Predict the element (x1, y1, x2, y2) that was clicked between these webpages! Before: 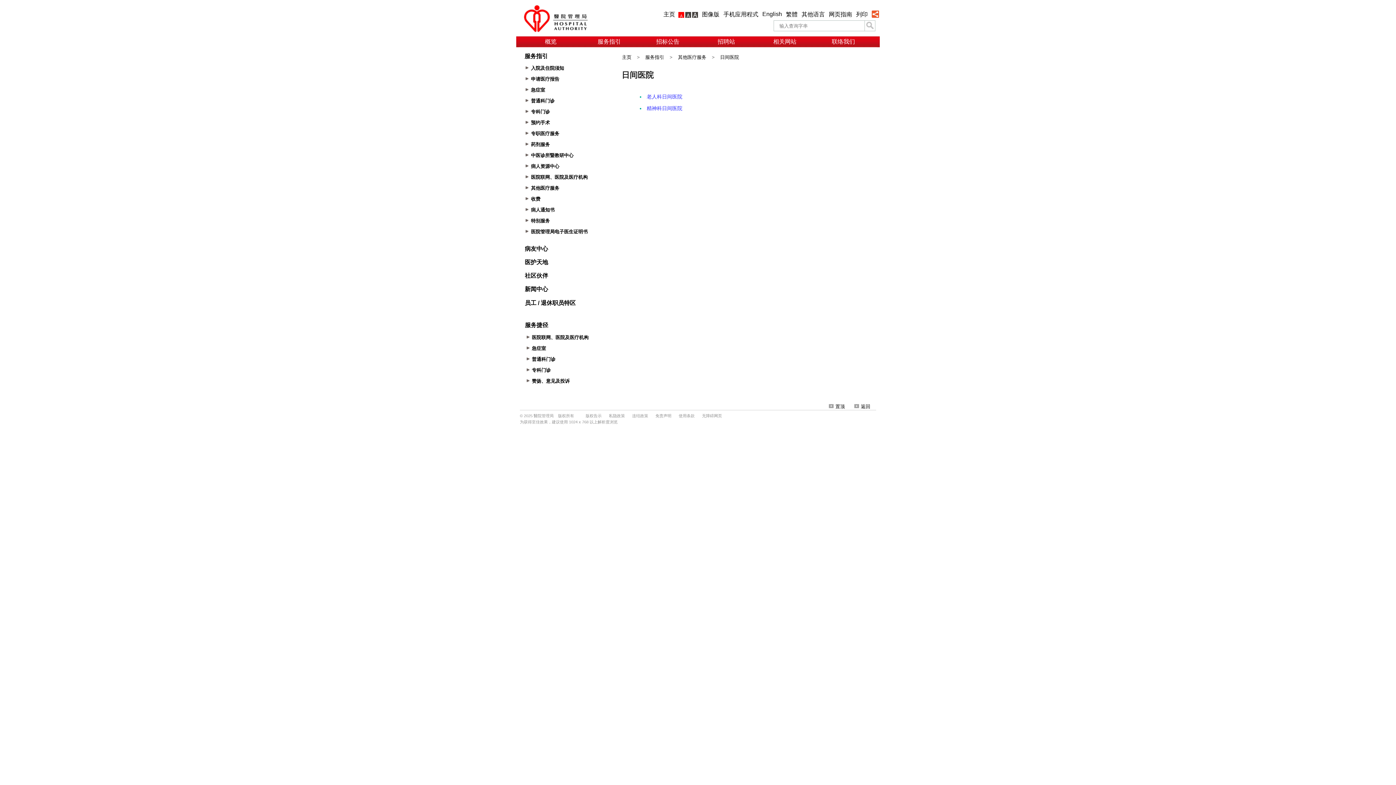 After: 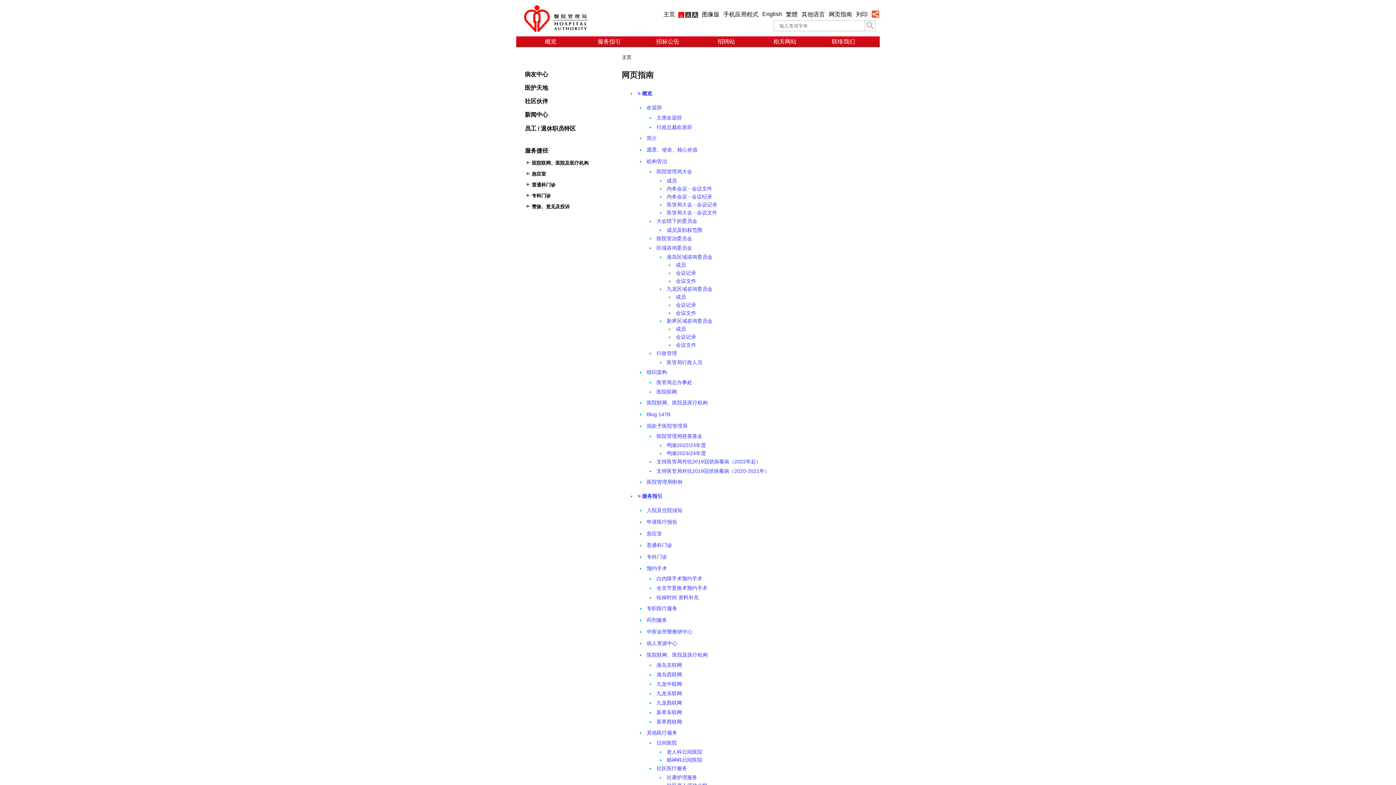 Action: bbox: (829, 11, 852, 17) label: 网页指南